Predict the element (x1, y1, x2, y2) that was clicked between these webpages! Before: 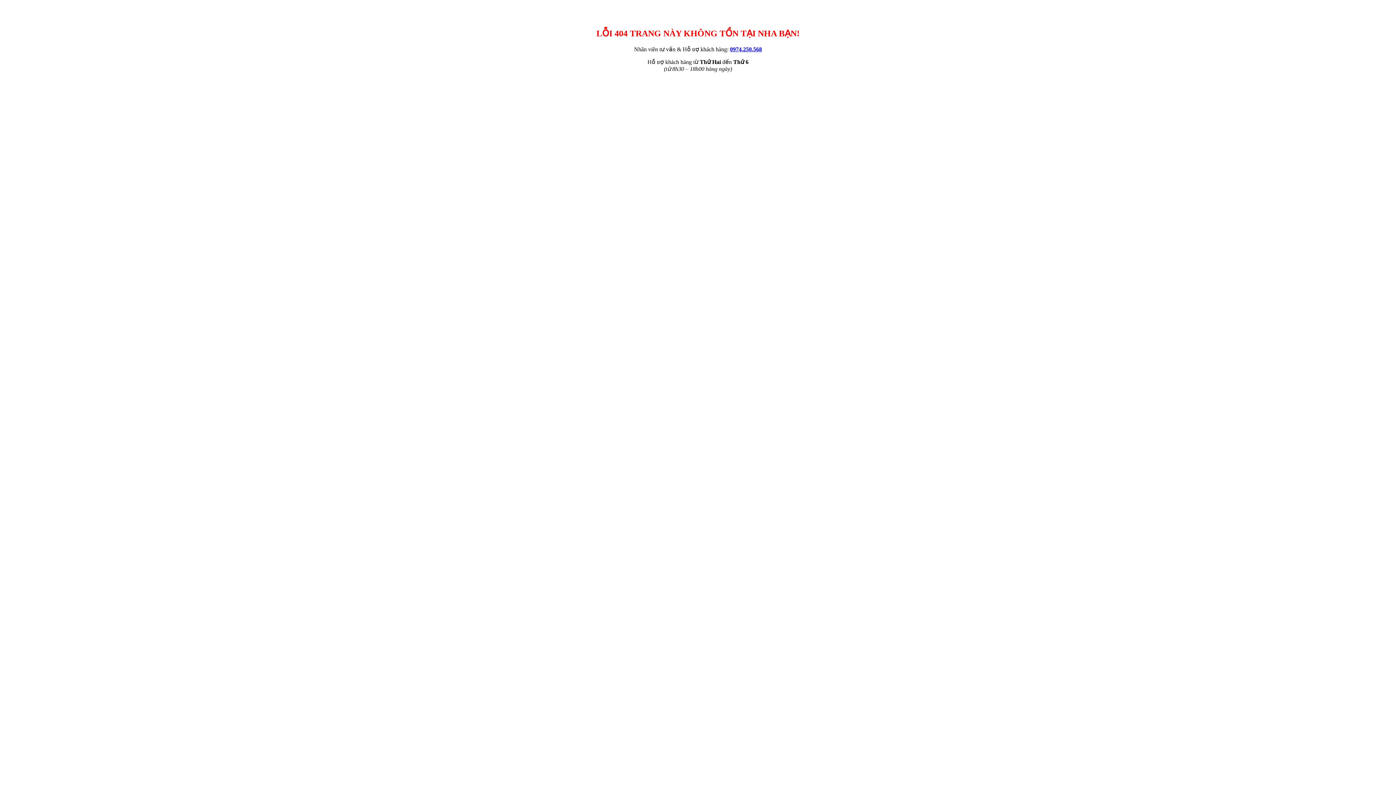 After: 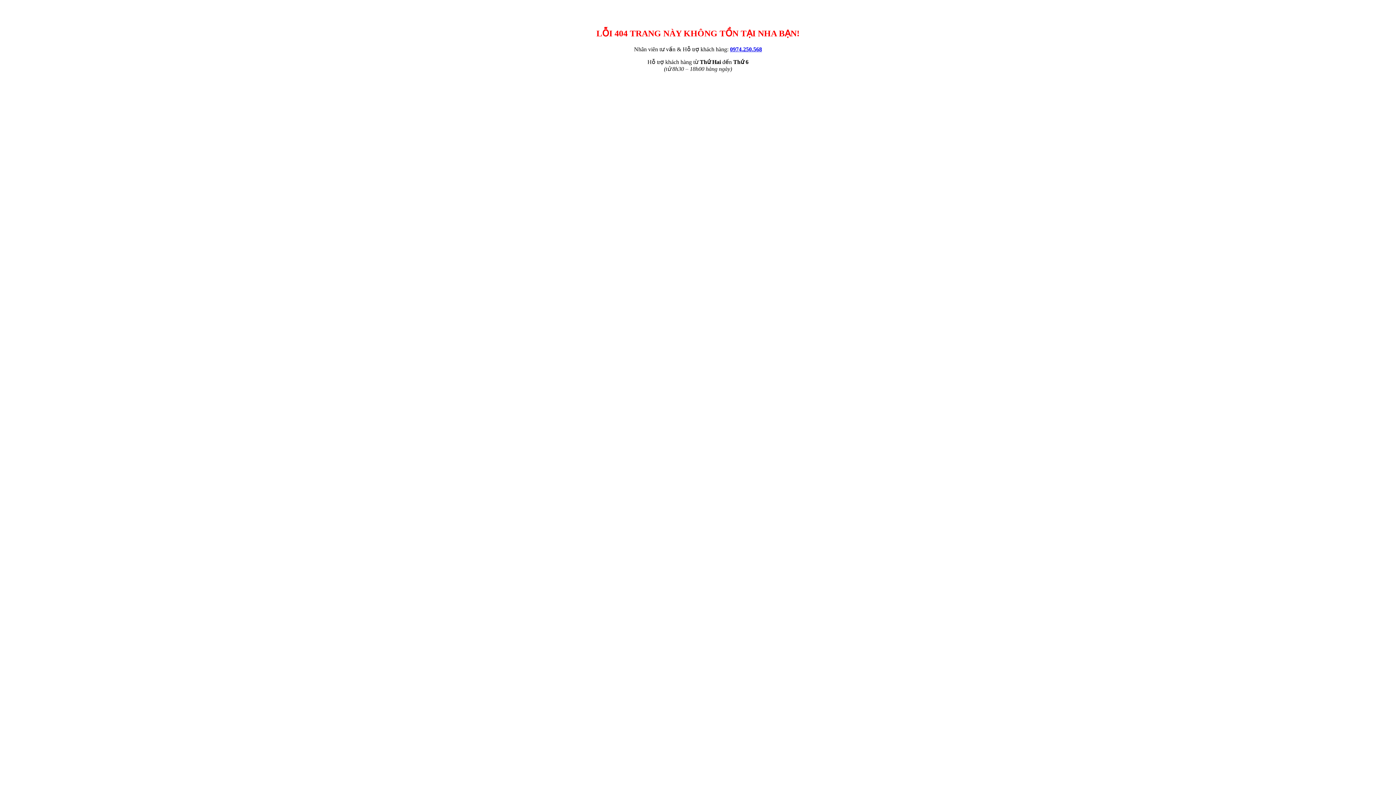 Action: label: 0974.250.568 bbox: (730, 46, 762, 52)